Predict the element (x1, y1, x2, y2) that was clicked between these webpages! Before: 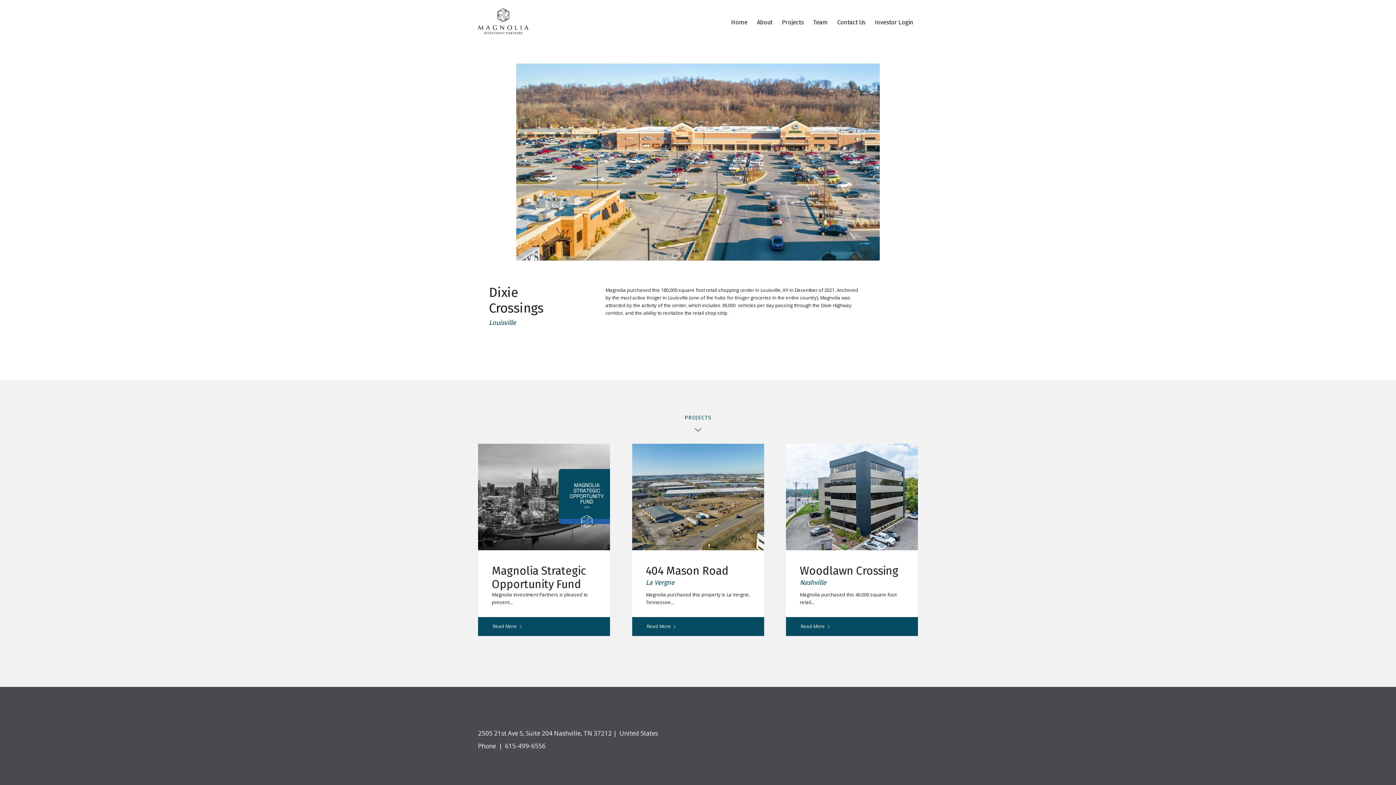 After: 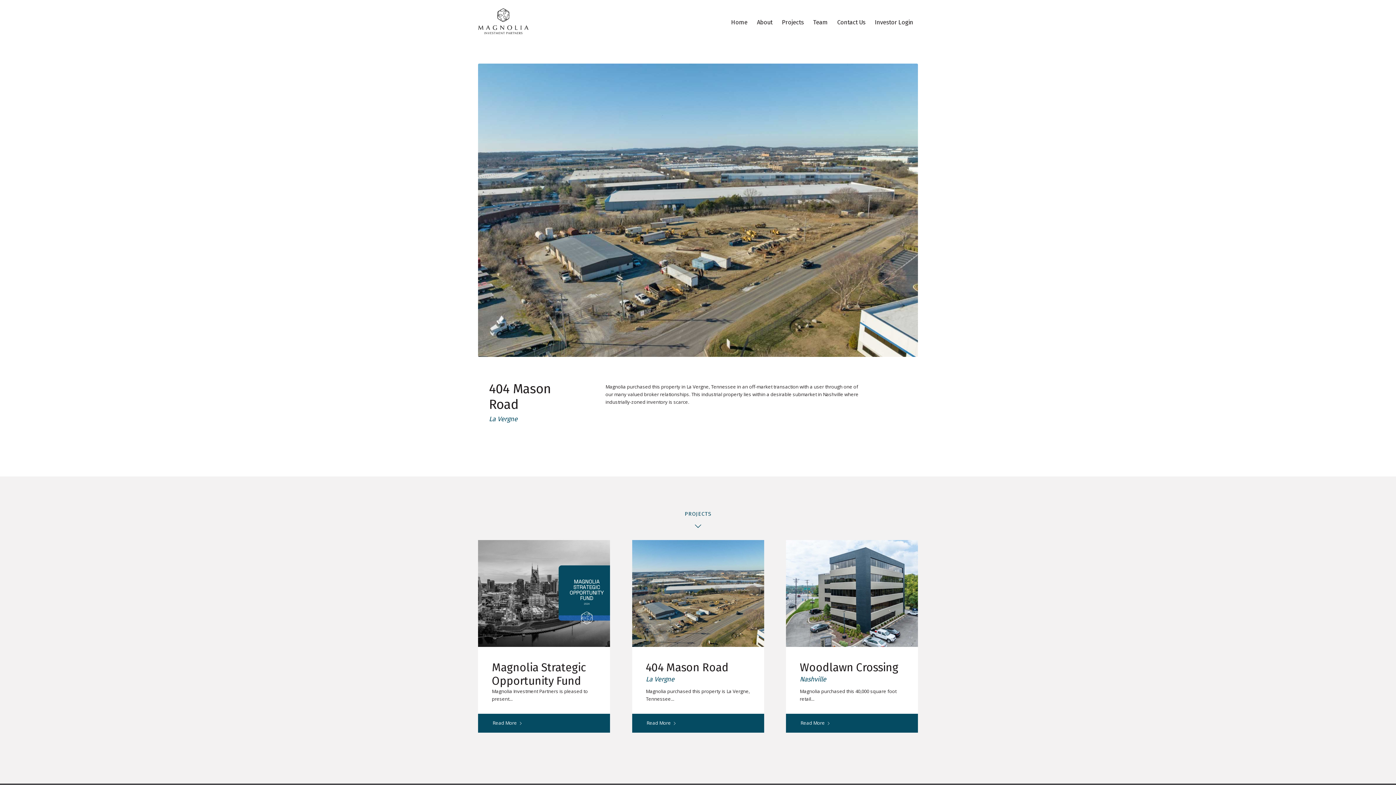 Action: bbox: (632, 443, 764, 550)